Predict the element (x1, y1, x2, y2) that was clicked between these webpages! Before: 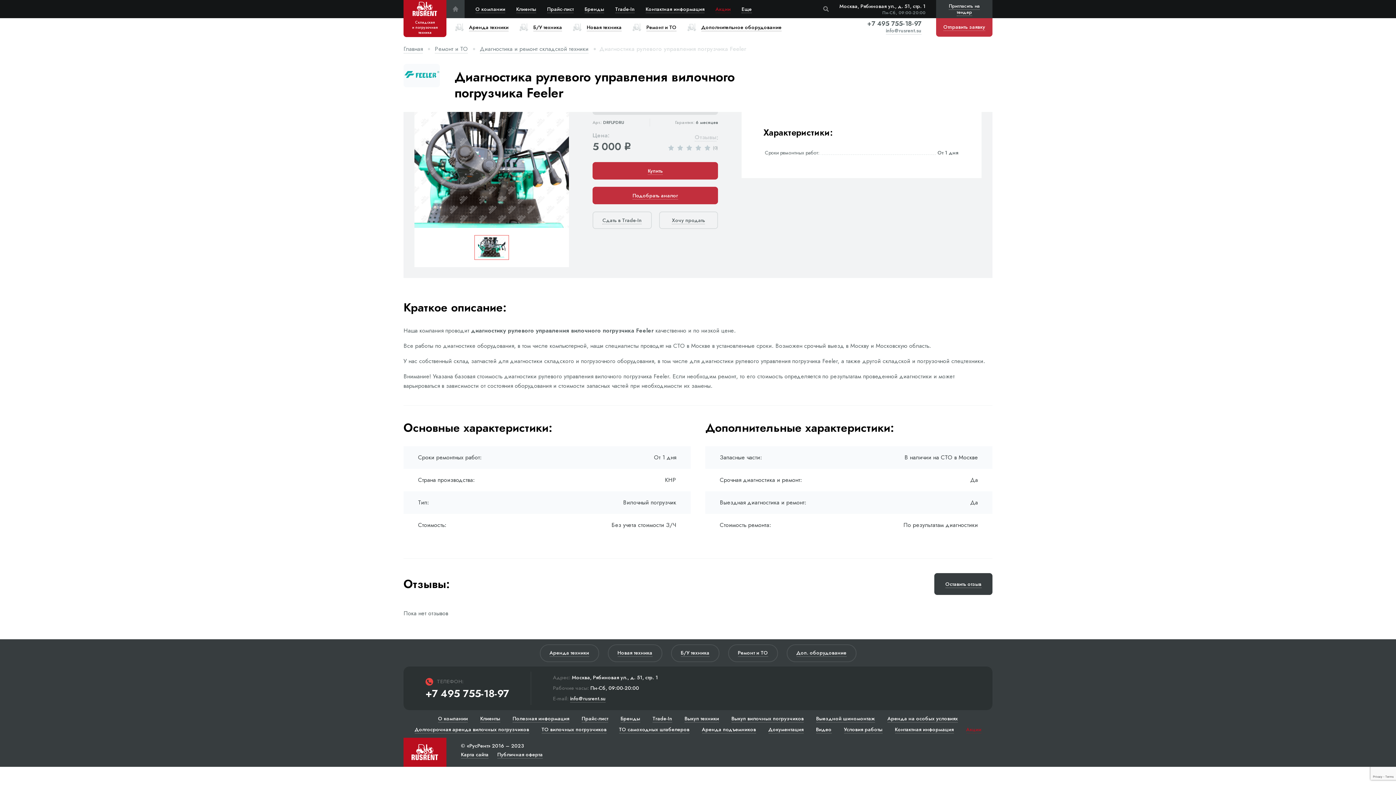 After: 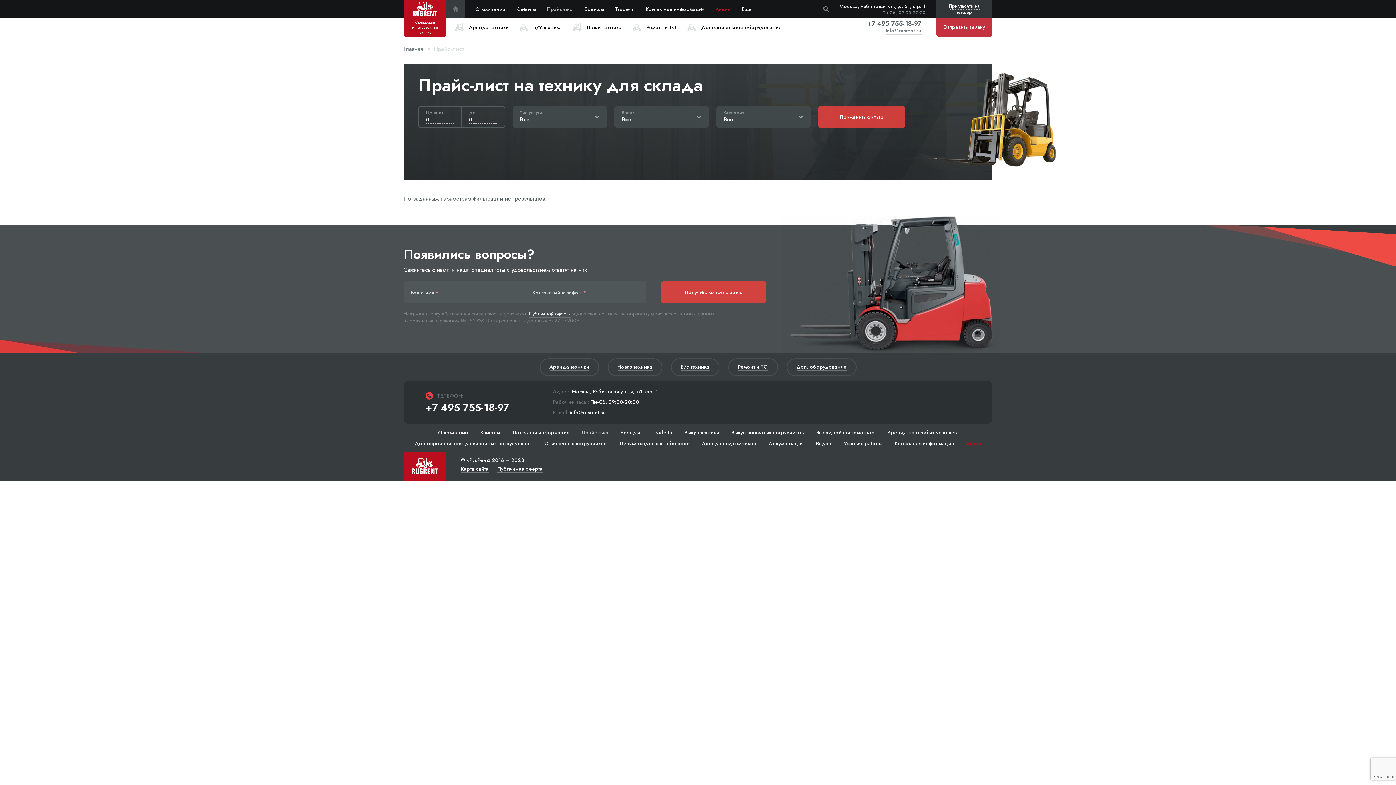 Action: bbox: (547, 5, 573, 12) label: Прайс-лист